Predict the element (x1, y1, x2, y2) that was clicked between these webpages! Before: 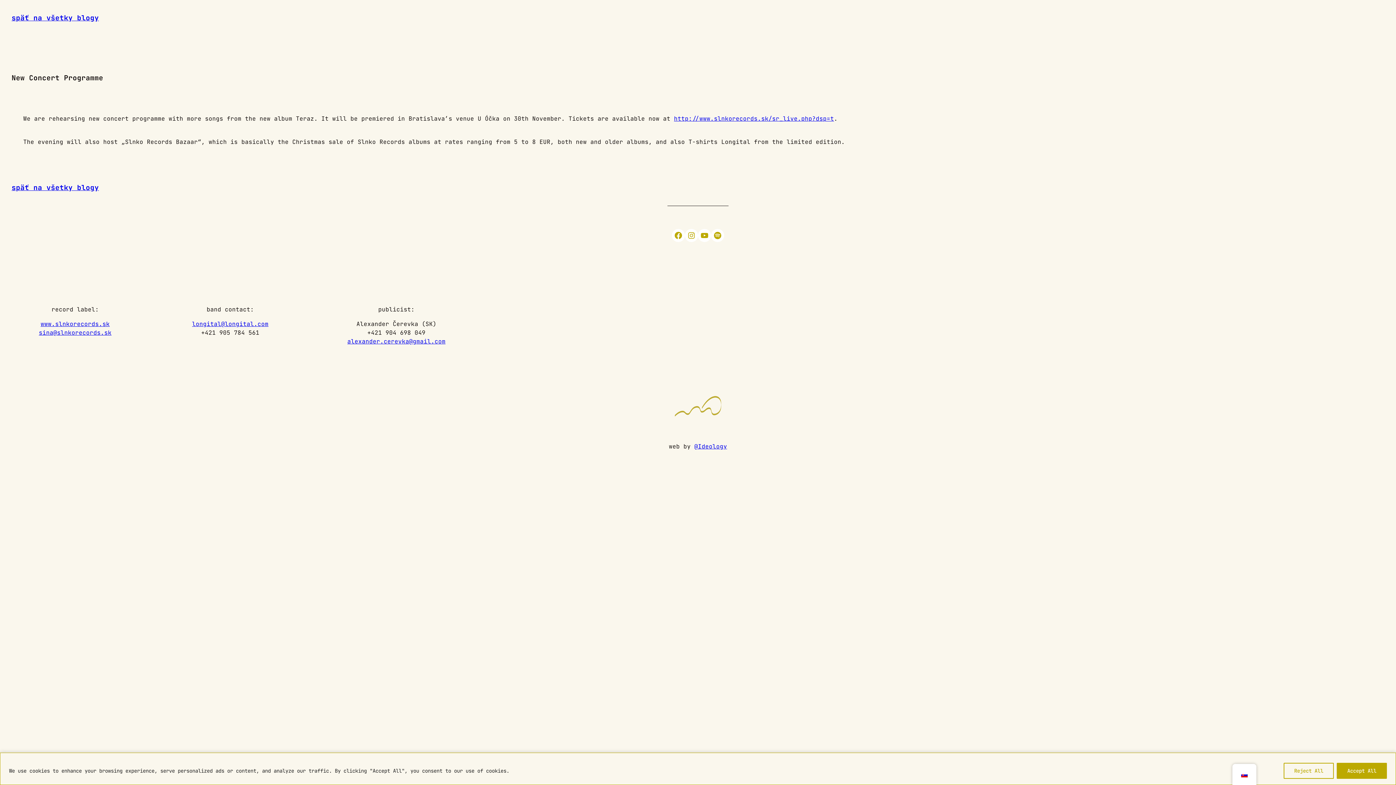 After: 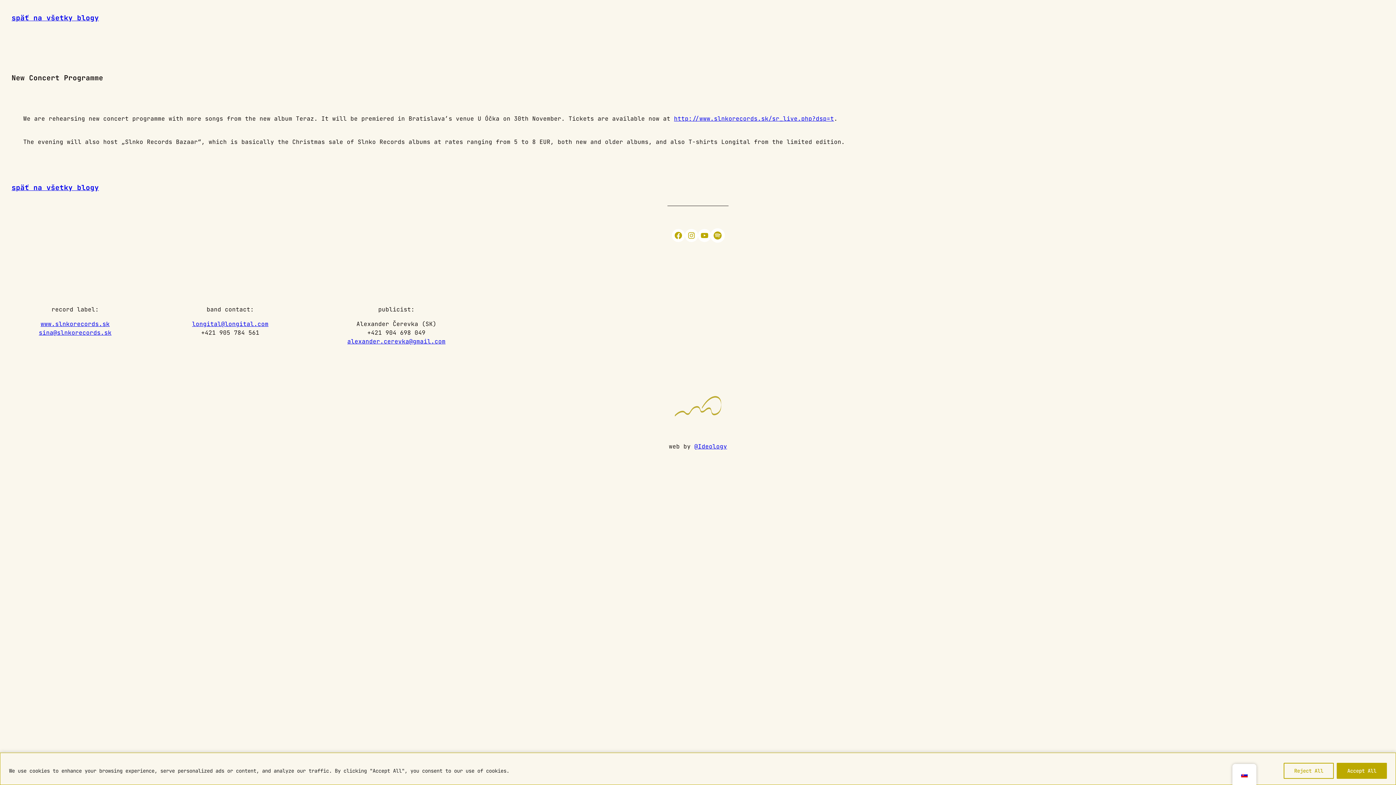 Action: bbox: (711, 229, 724, 242) label: Spotify